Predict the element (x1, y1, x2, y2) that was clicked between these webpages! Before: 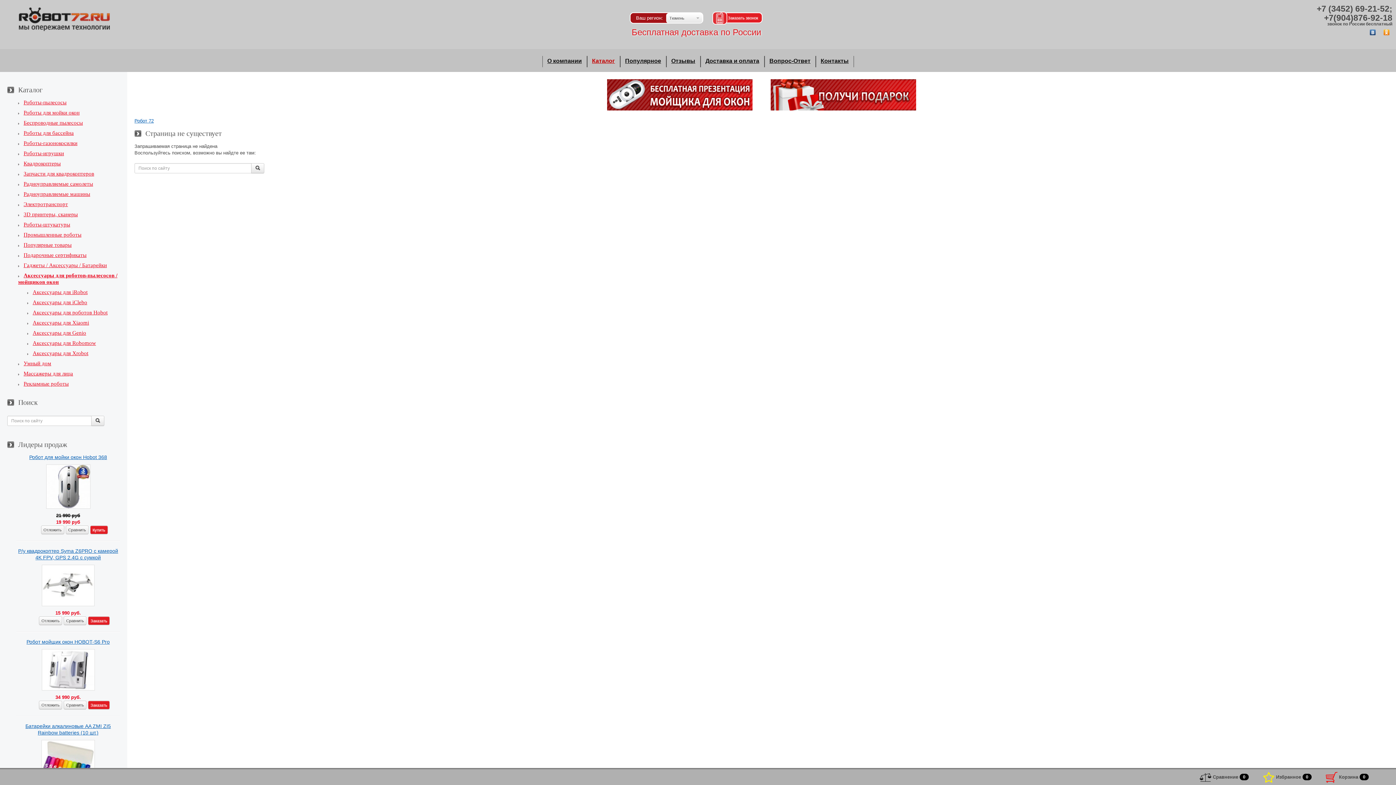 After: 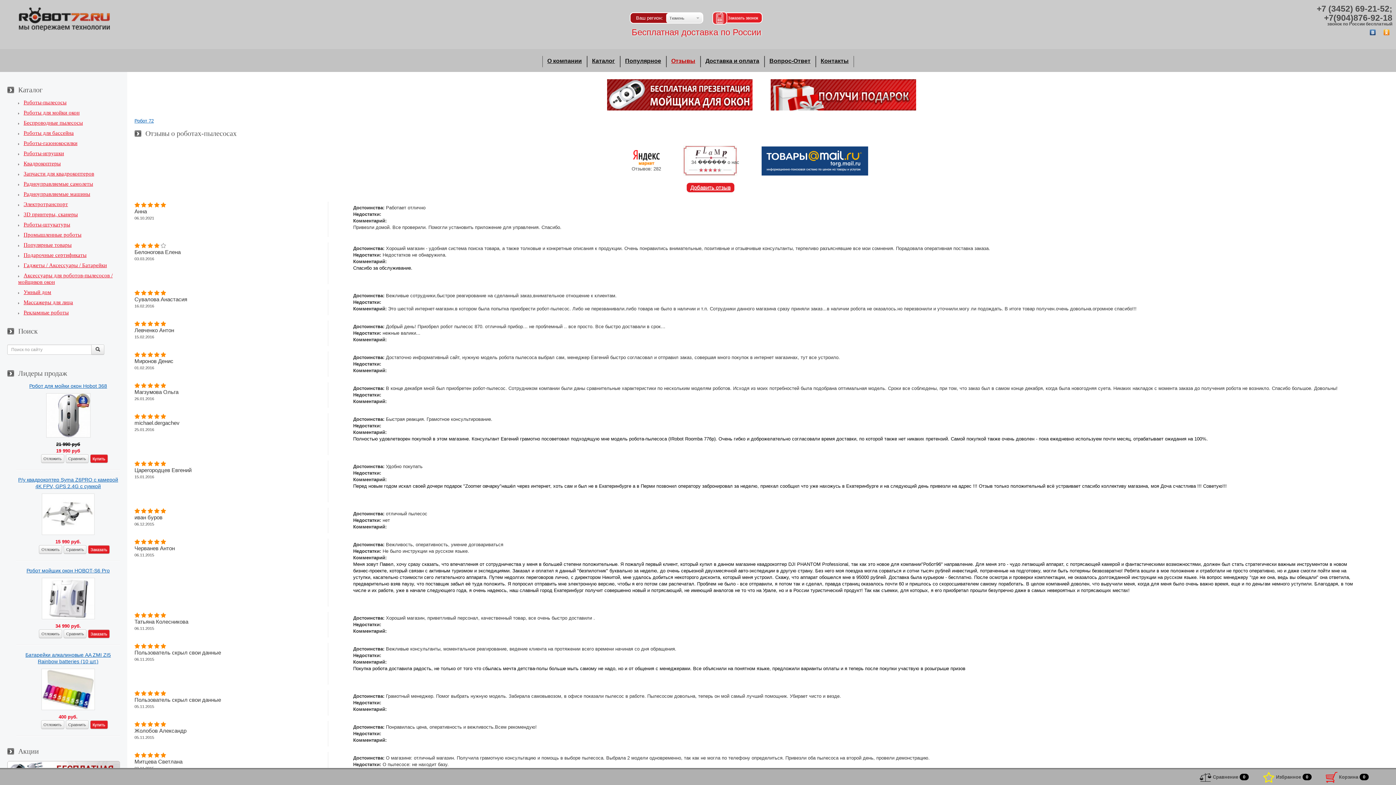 Action: label: Отзывы bbox: (666, 49, 700, 72)